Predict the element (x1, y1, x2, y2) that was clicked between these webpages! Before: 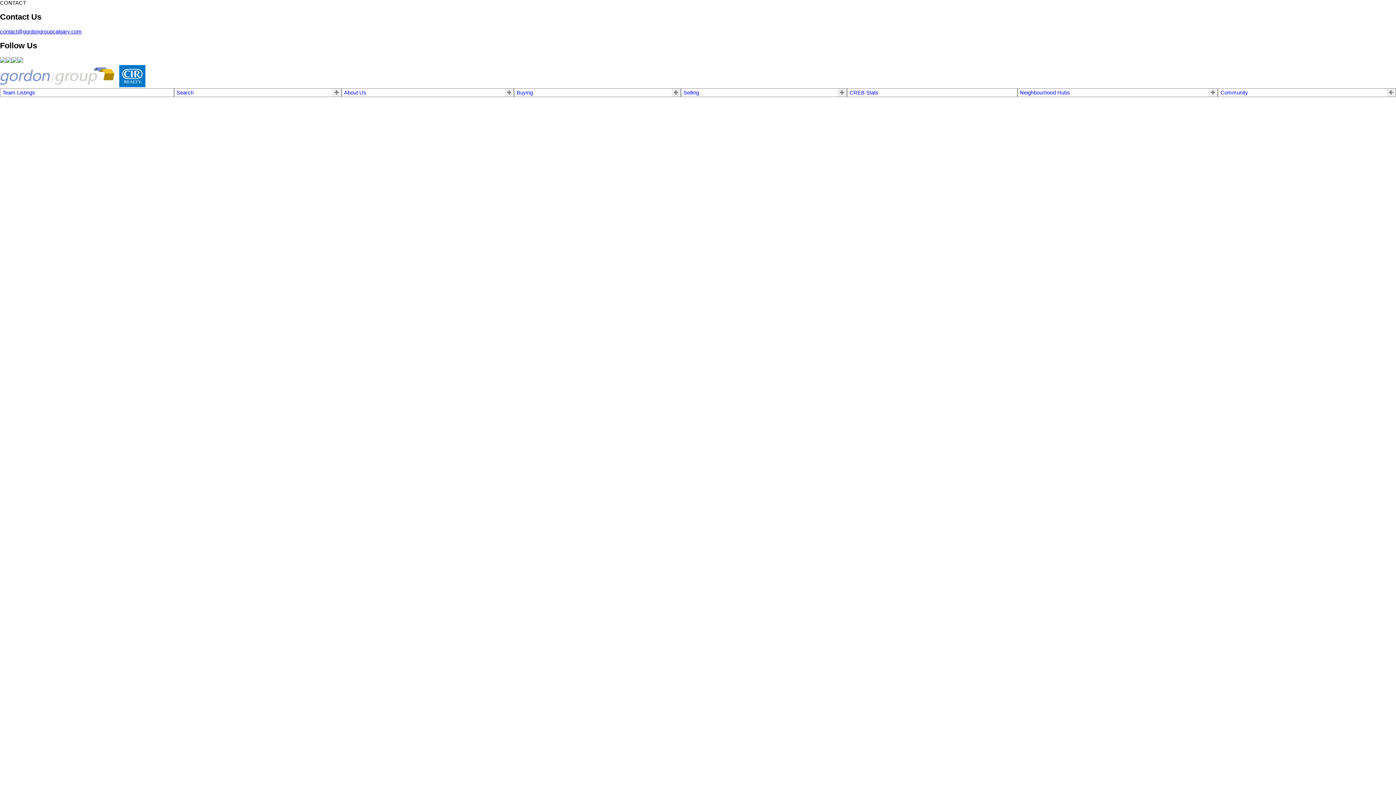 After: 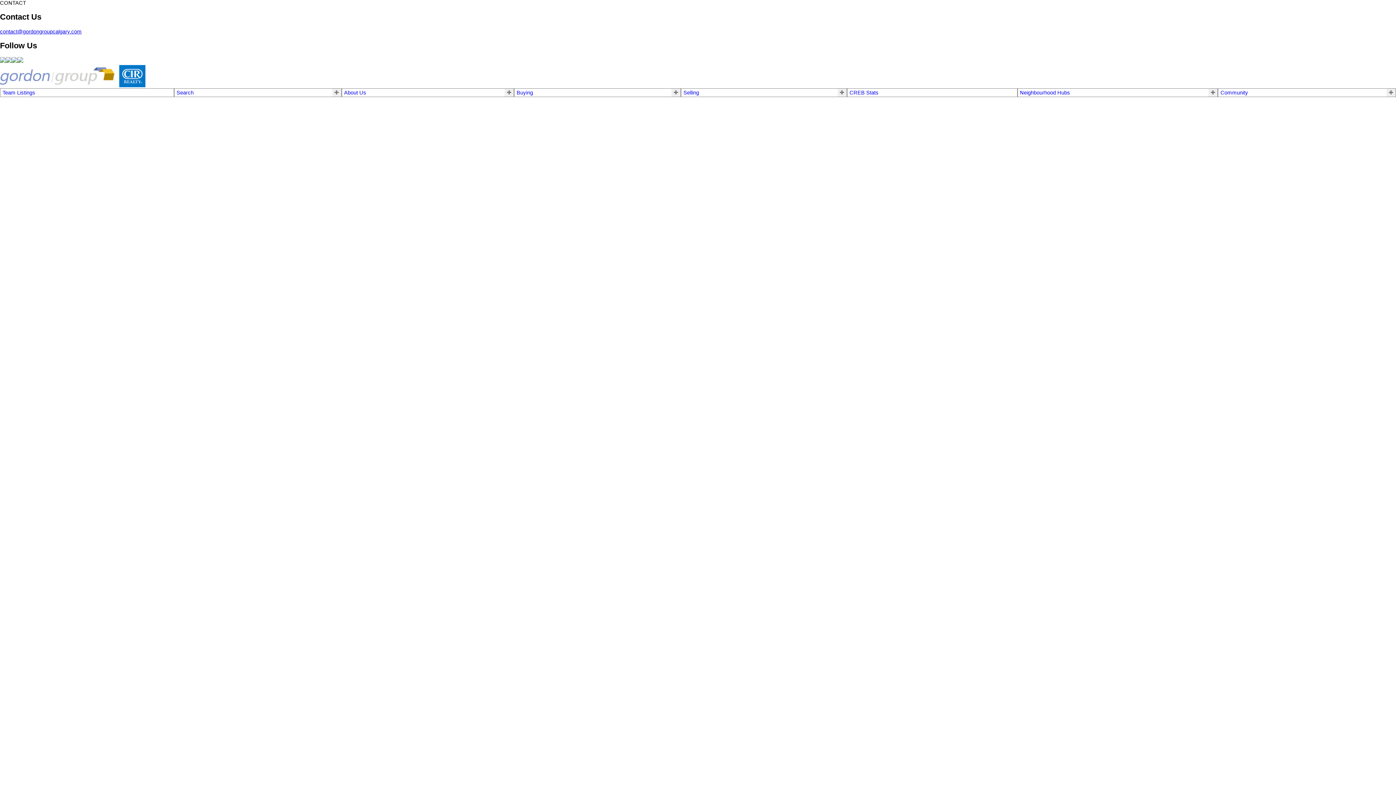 Action: bbox: (1020, 89, 1070, 95) label: Neighbourhood Hubs